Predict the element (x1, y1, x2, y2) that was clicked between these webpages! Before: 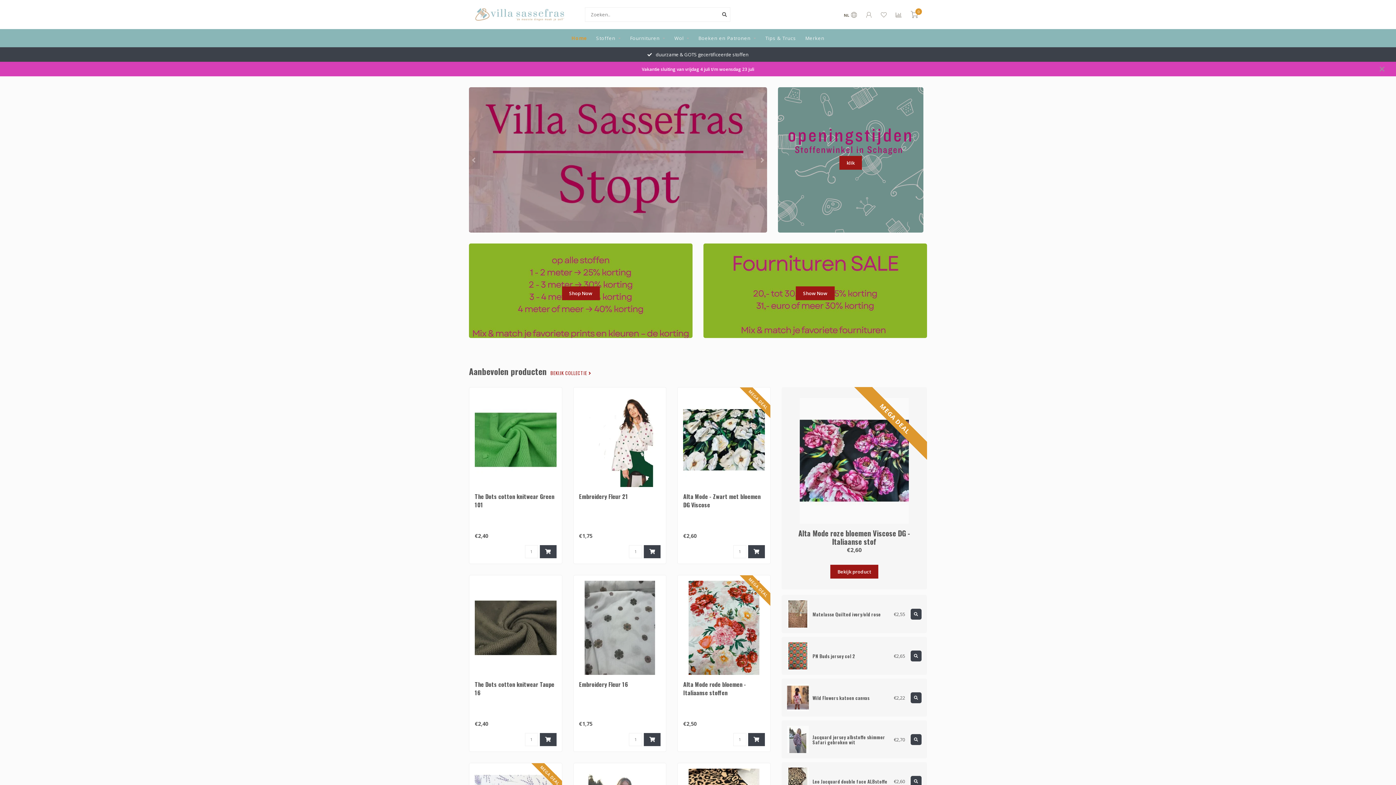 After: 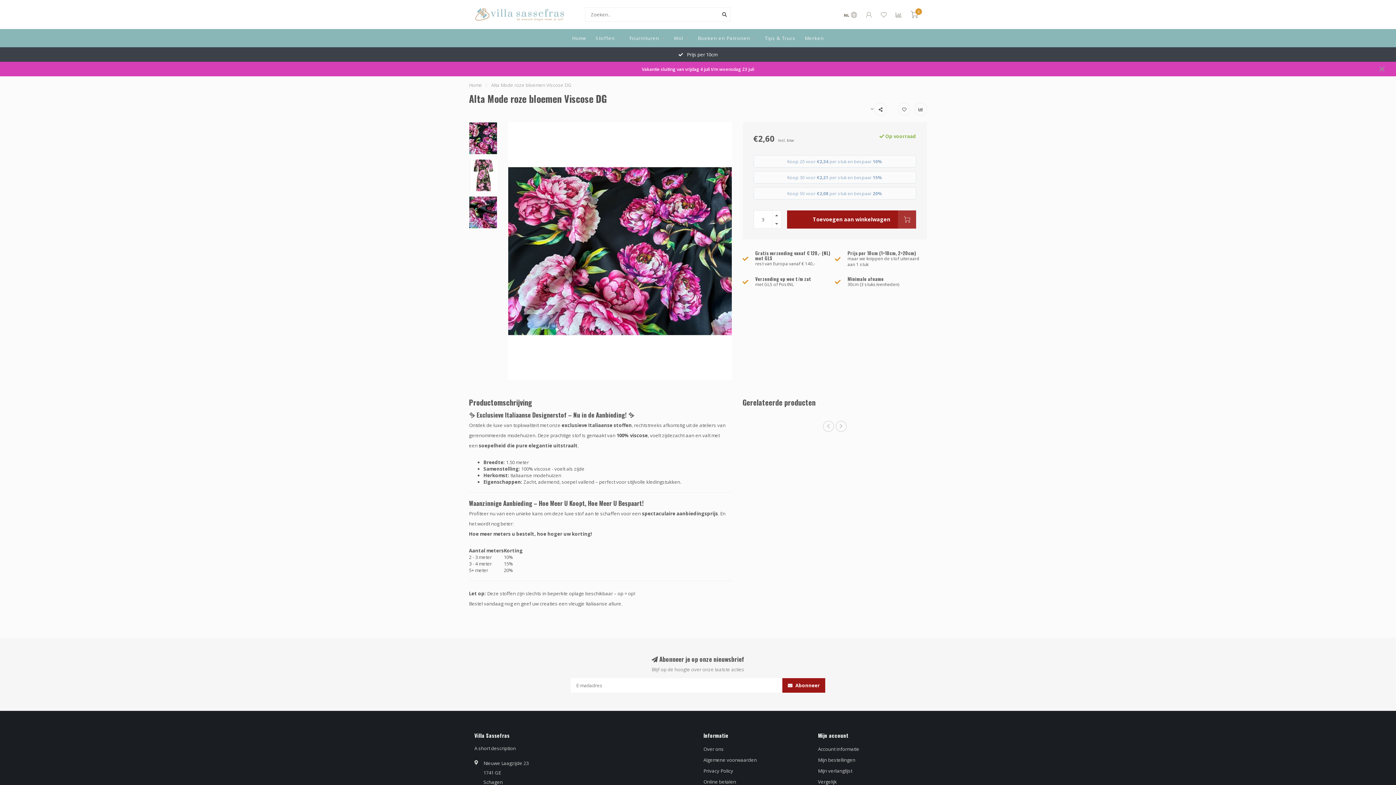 Action: label: Alta Mode roze bloemen Viscose DG - Italiaanse stof bbox: (798, 528, 910, 547)